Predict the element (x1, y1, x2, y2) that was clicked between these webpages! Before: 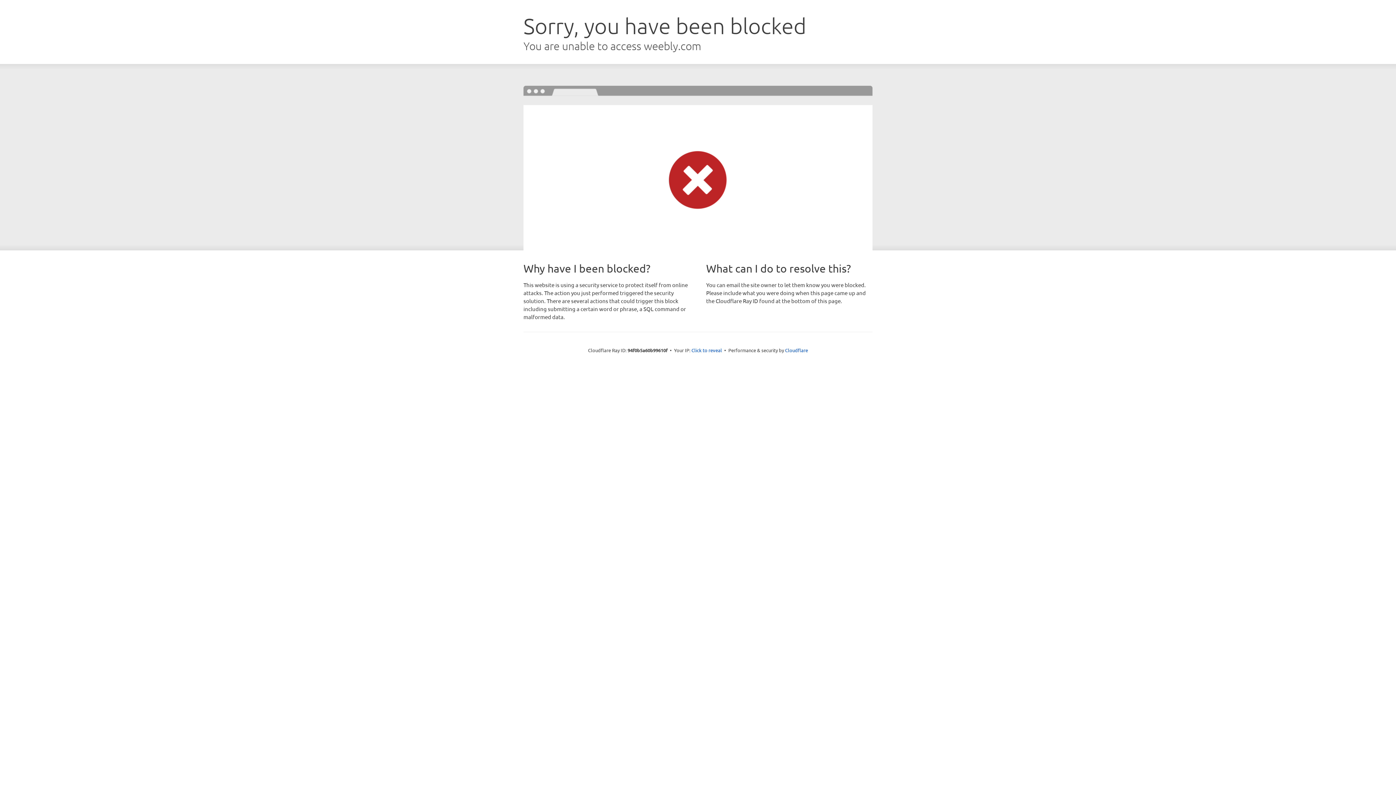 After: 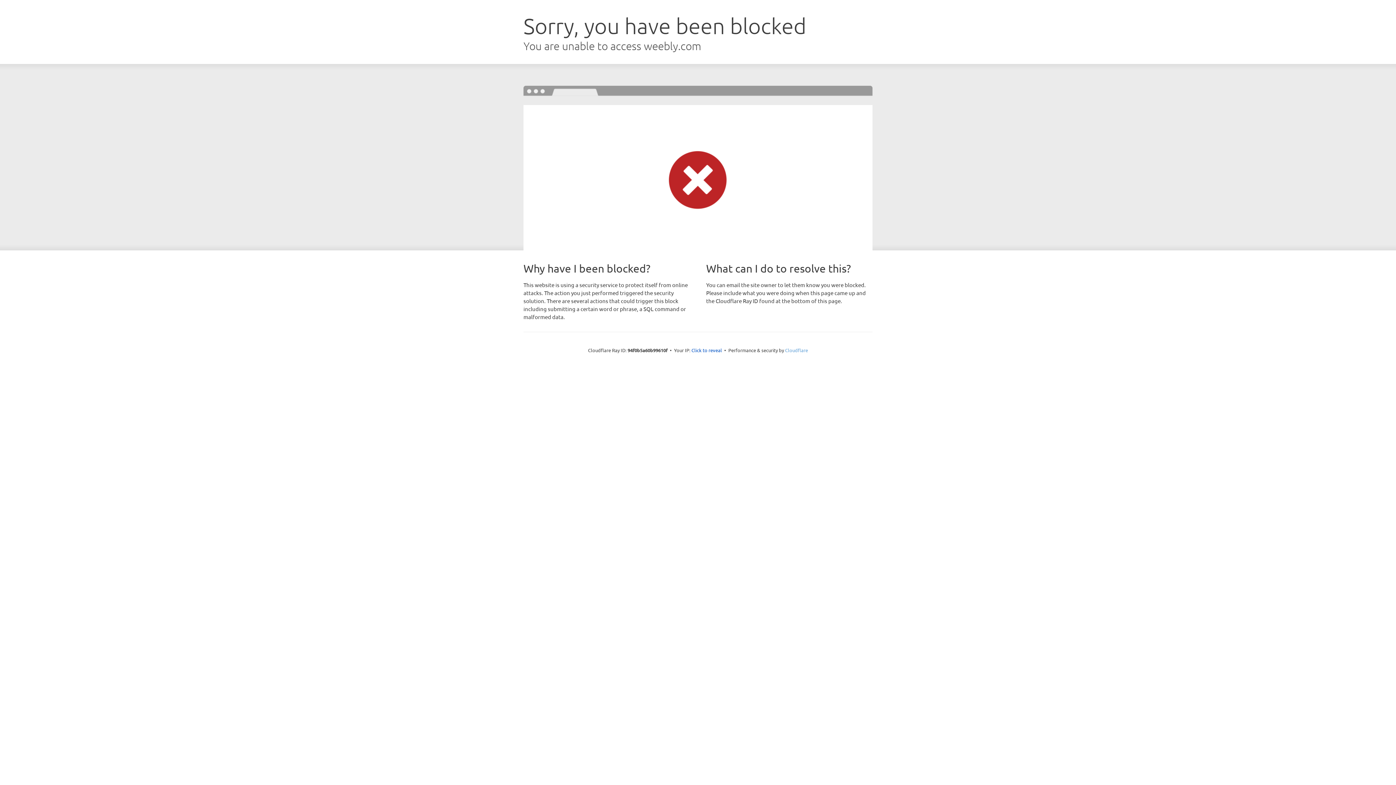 Action: label: Cloudflare bbox: (785, 347, 808, 353)